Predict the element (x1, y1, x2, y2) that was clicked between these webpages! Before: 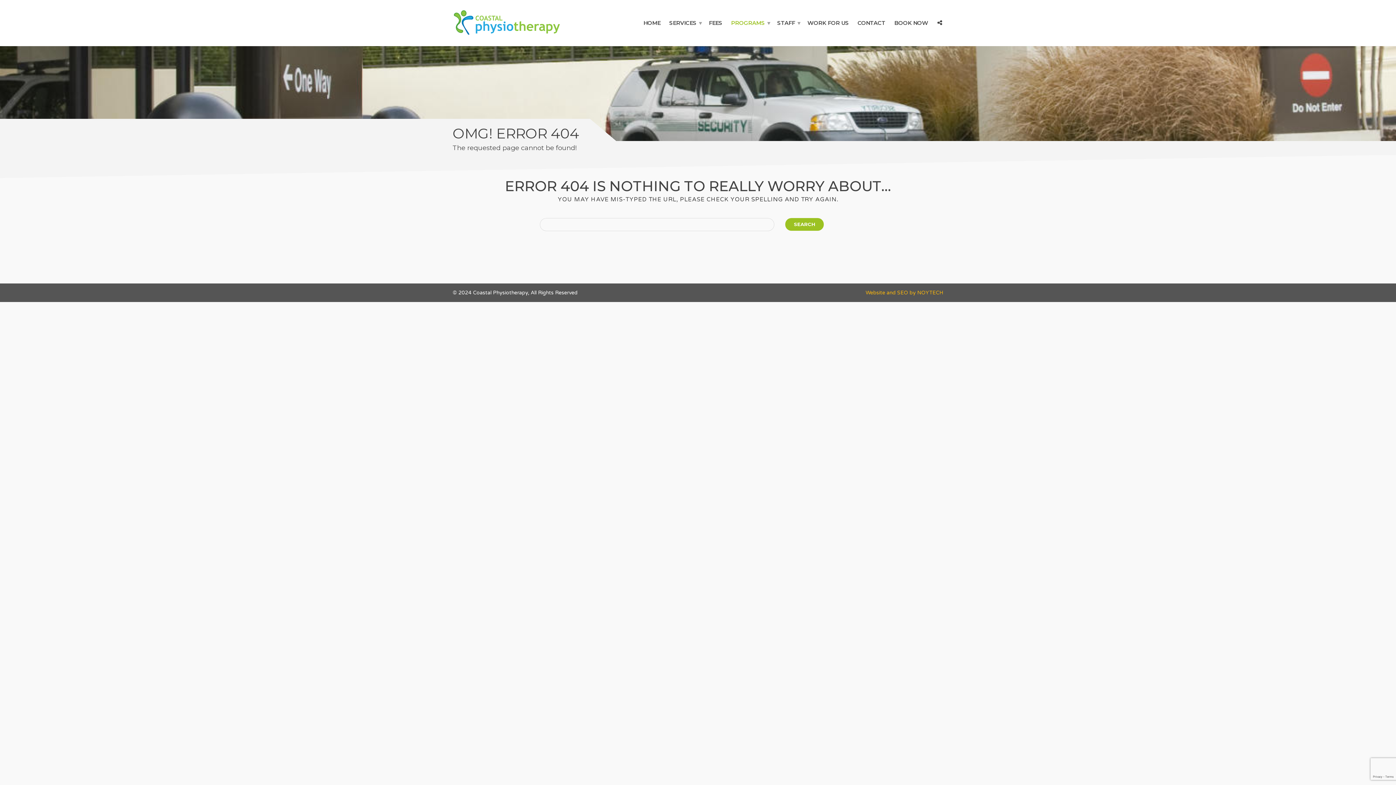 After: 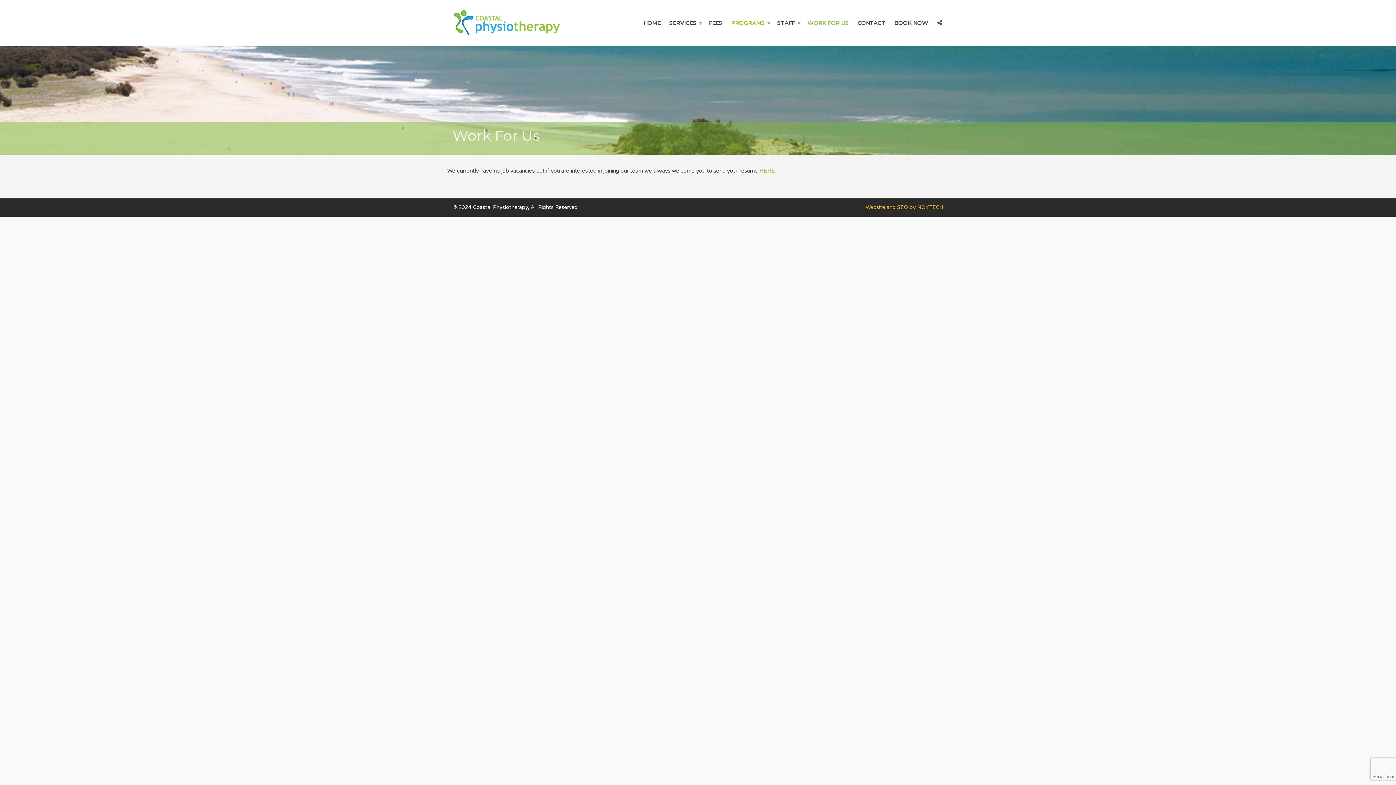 Action: label: WORK FOR US bbox: (803, 16, 853, 29)